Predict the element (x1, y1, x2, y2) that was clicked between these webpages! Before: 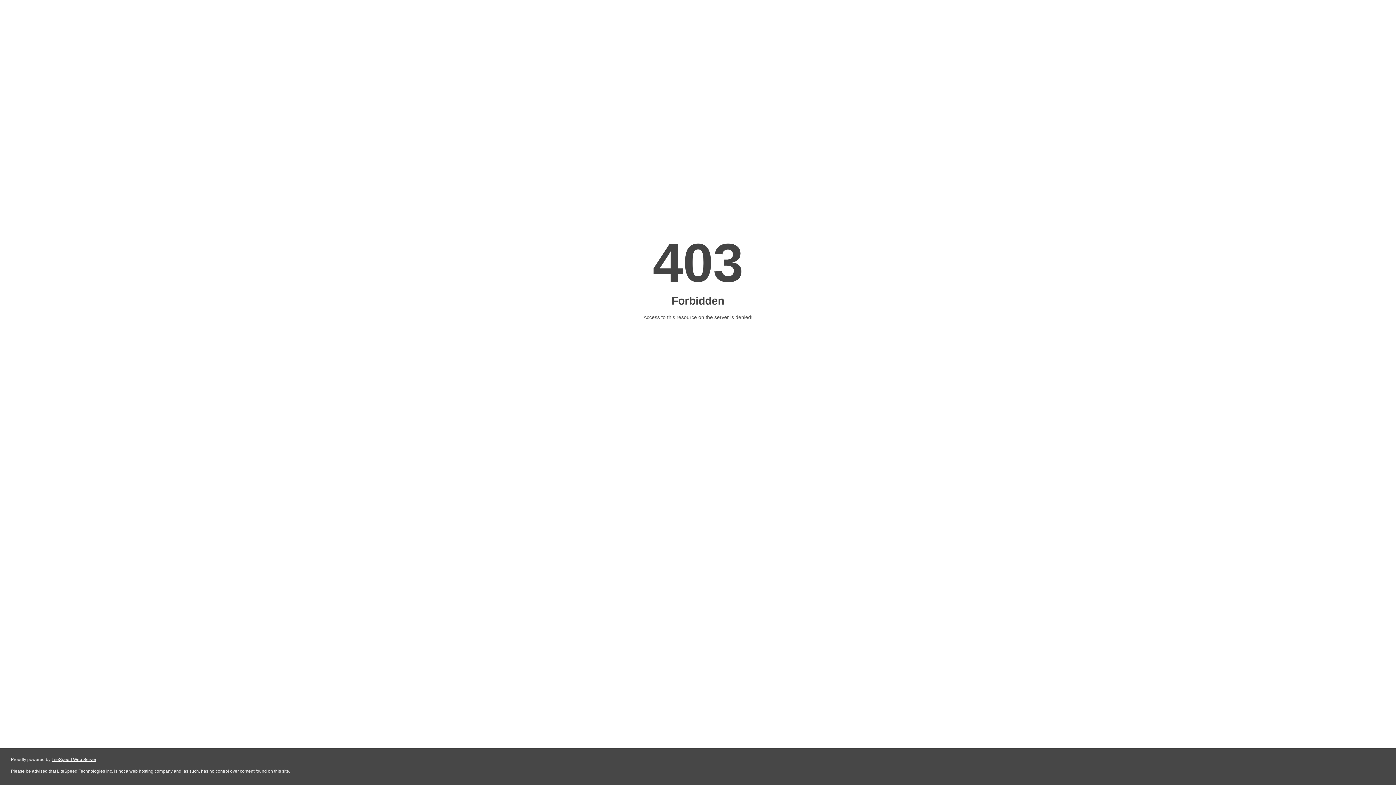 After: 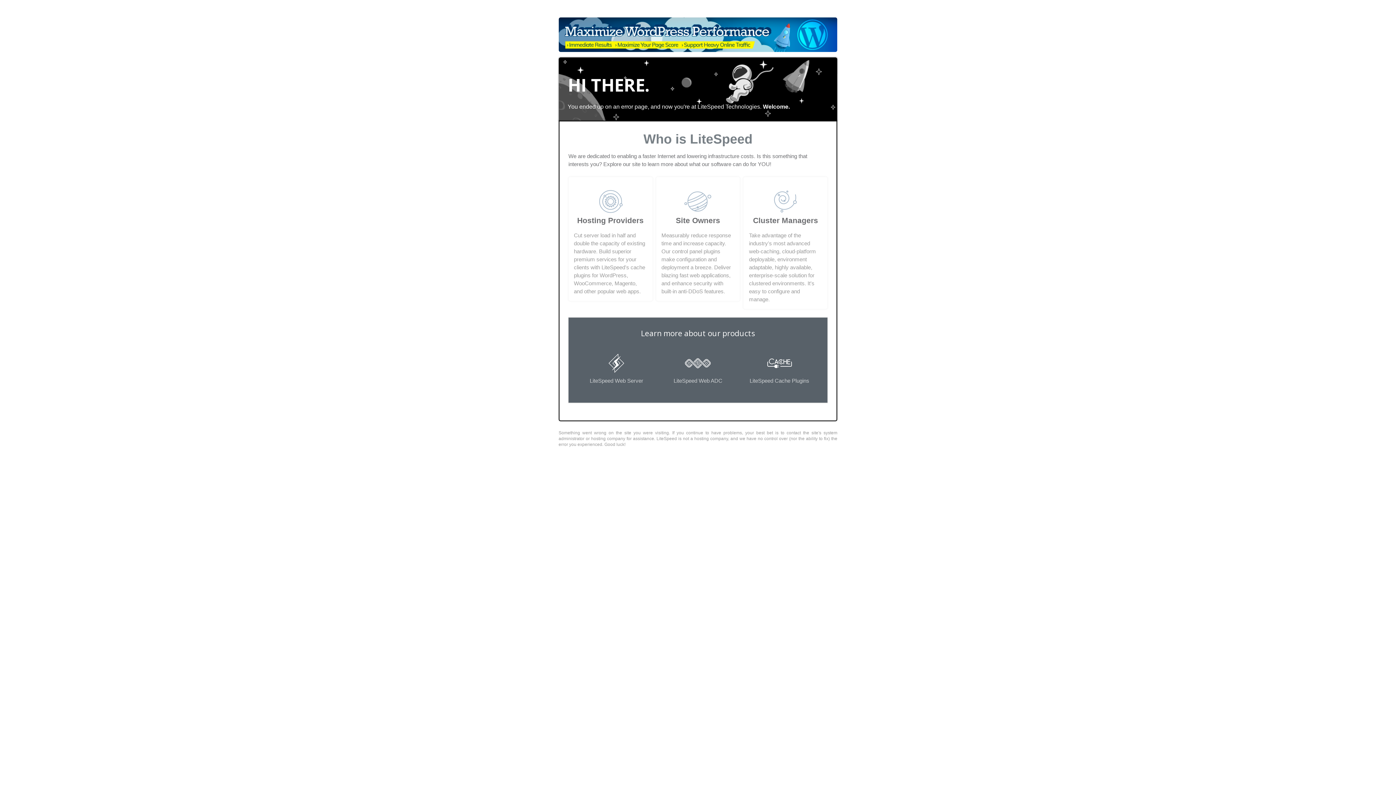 Action: label: LiteSpeed Web Server bbox: (51, 757, 96, 762)